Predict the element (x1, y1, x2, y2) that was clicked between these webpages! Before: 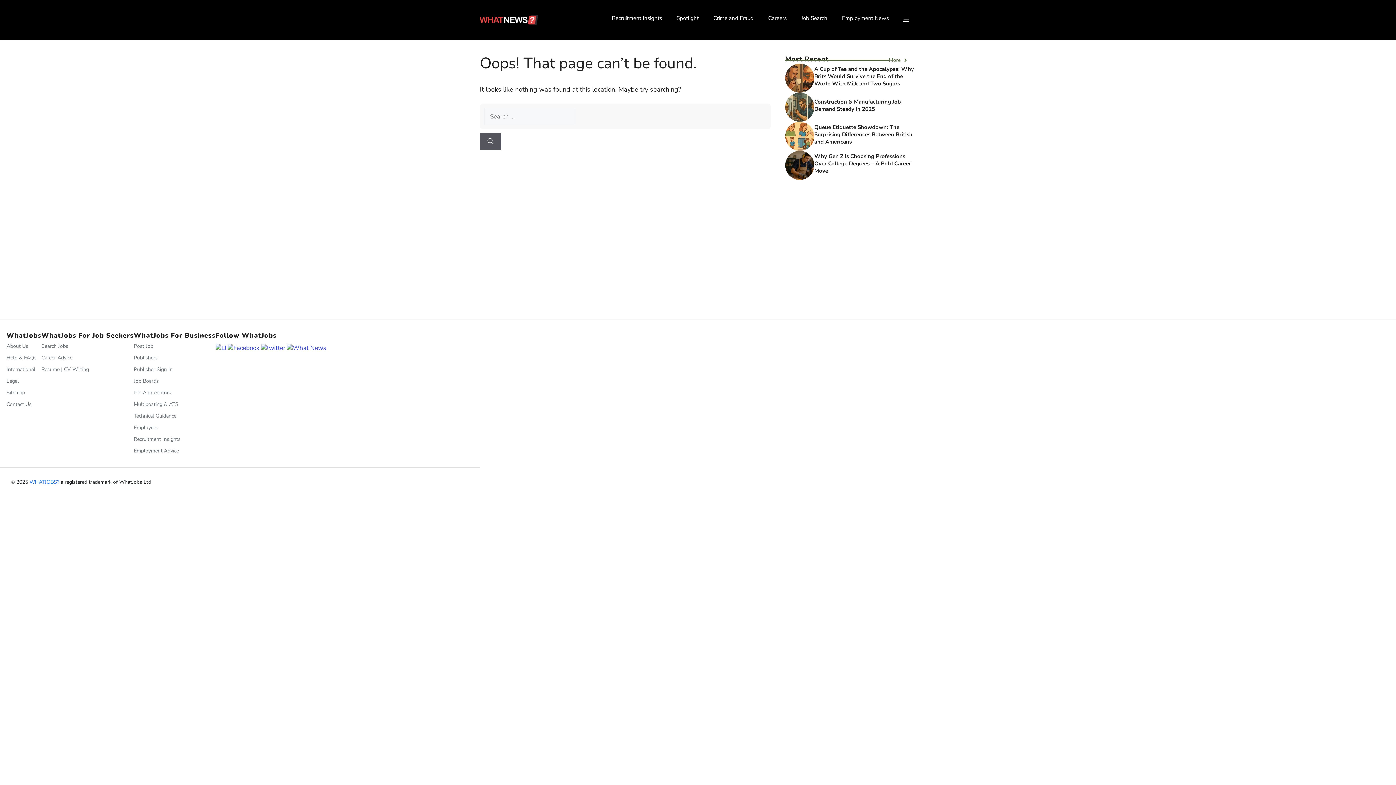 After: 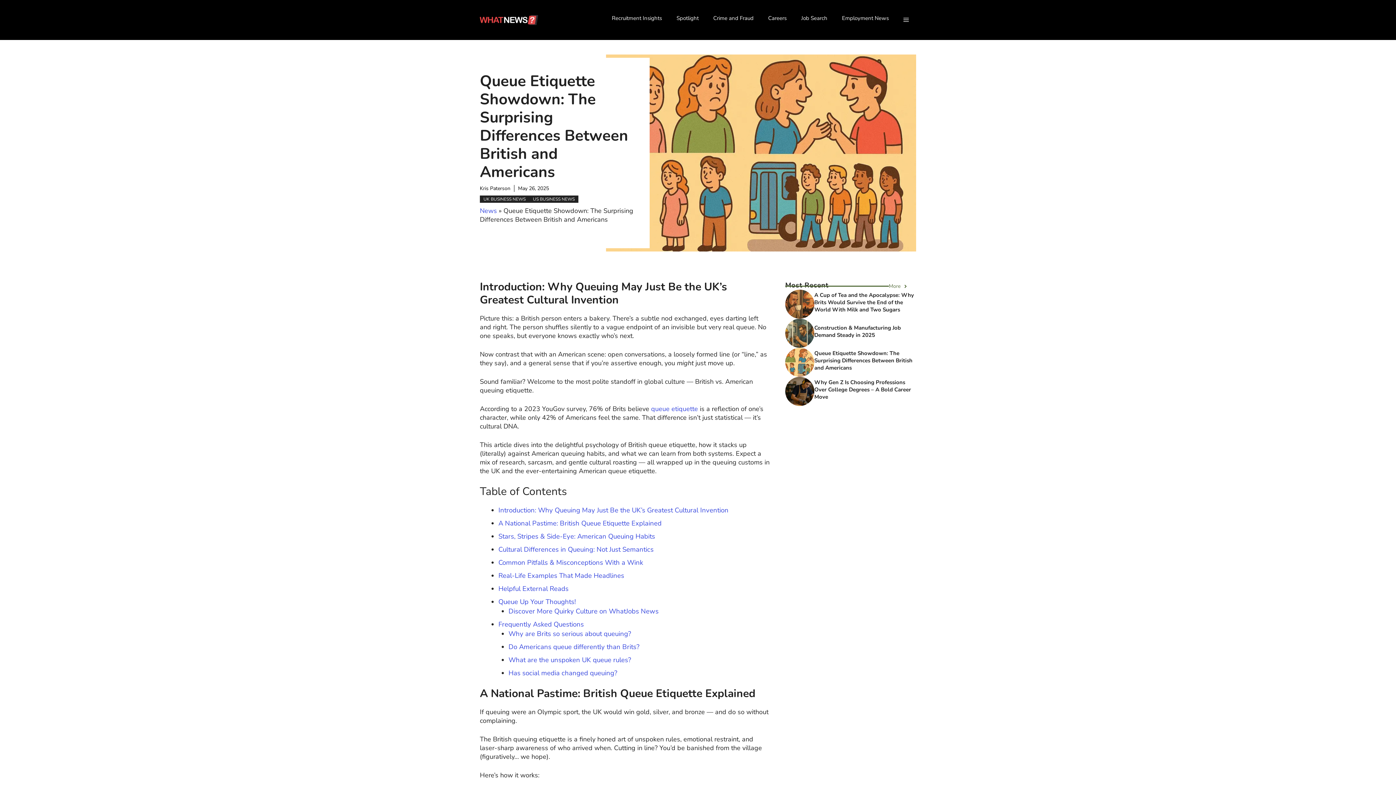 Action: label: Queue Etiquette Showdown: The Surprising Differences Between British and Americans bbox: (814, 123, 912, 145)